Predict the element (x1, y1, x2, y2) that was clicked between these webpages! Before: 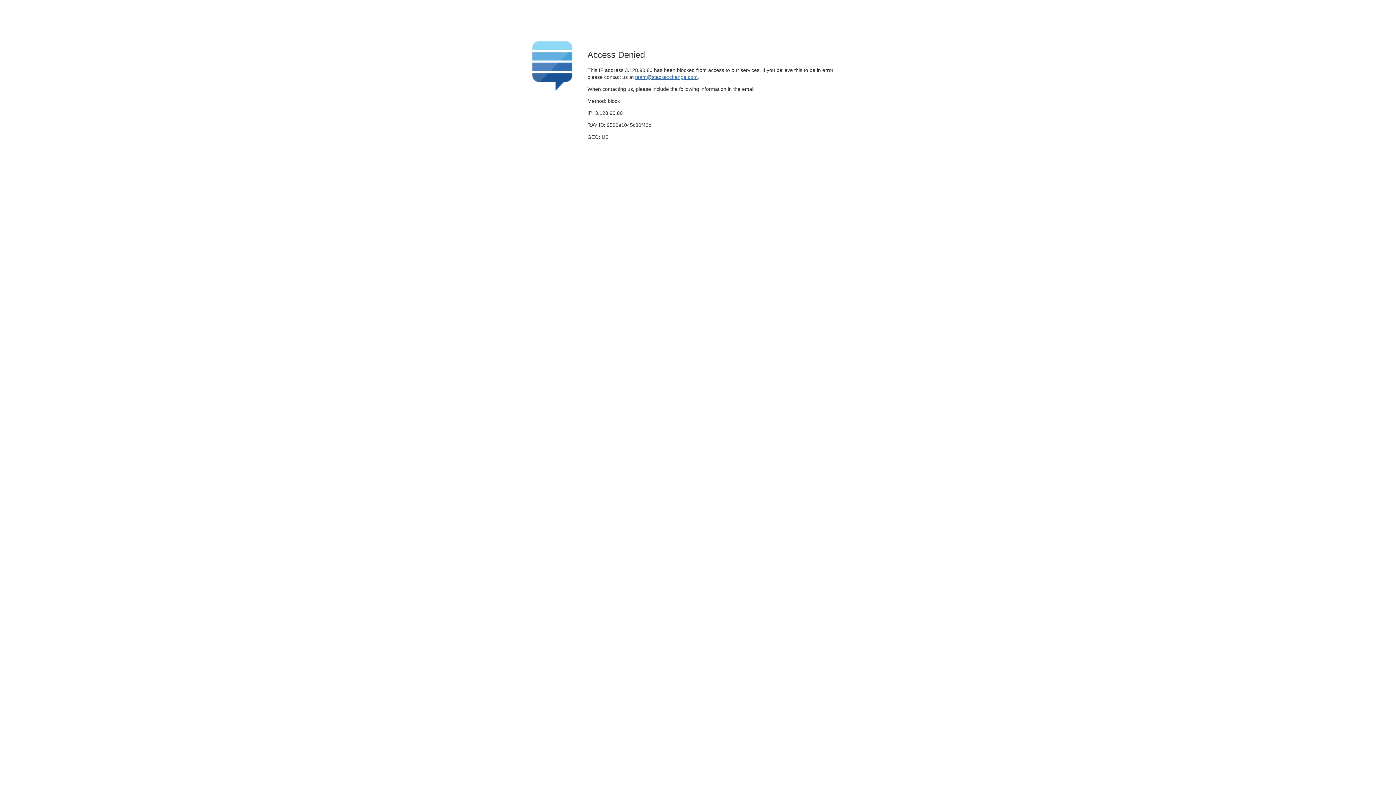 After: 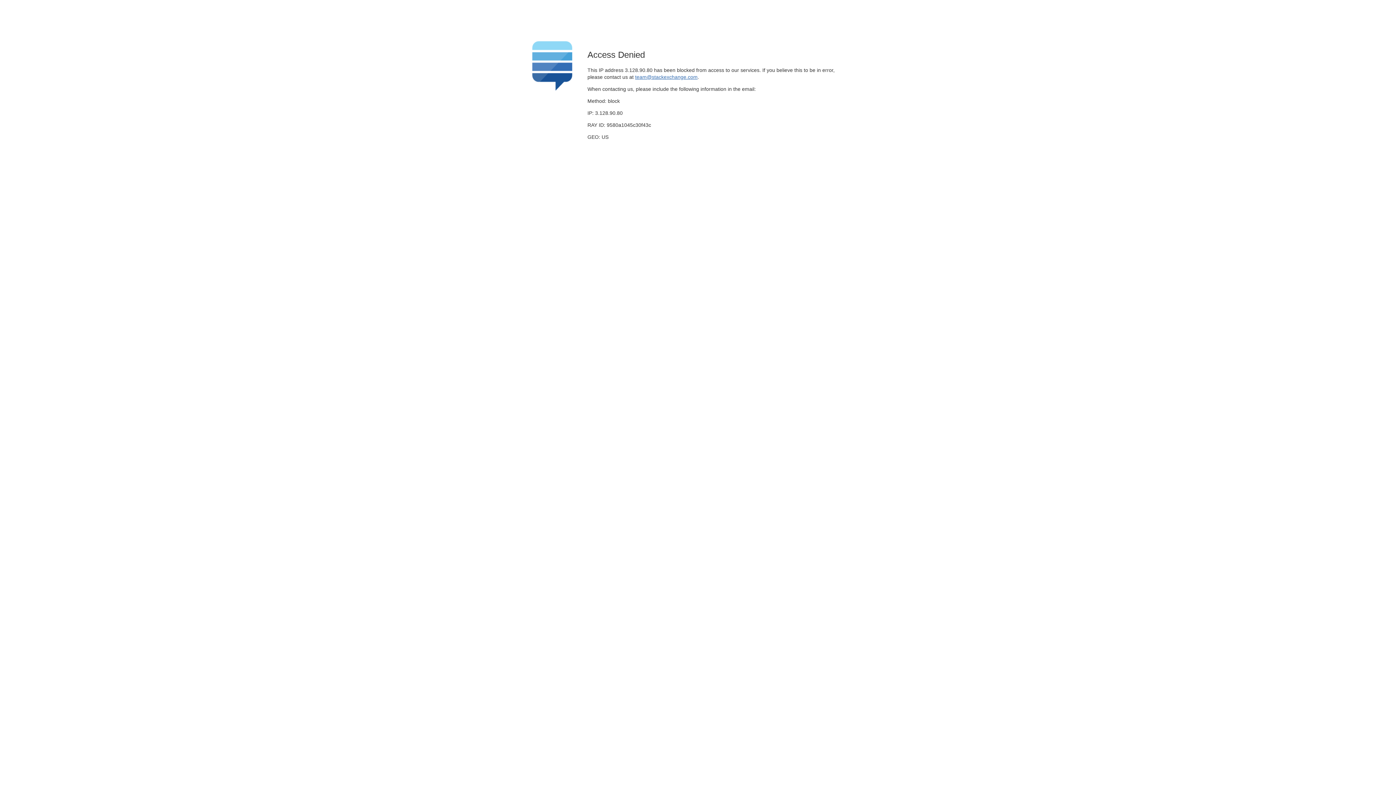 Action: label: team@stackexchange.com bbox: (635, 74, 697, 79)